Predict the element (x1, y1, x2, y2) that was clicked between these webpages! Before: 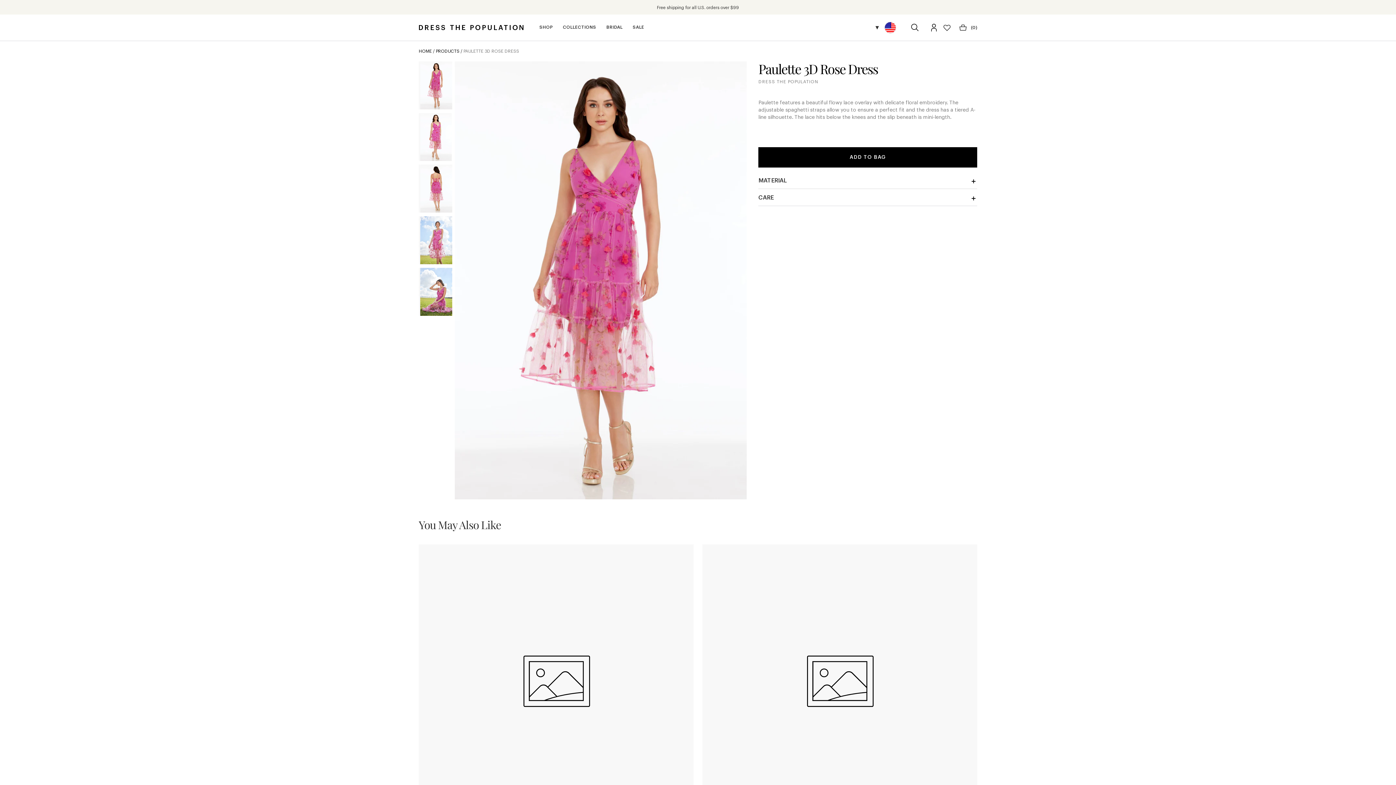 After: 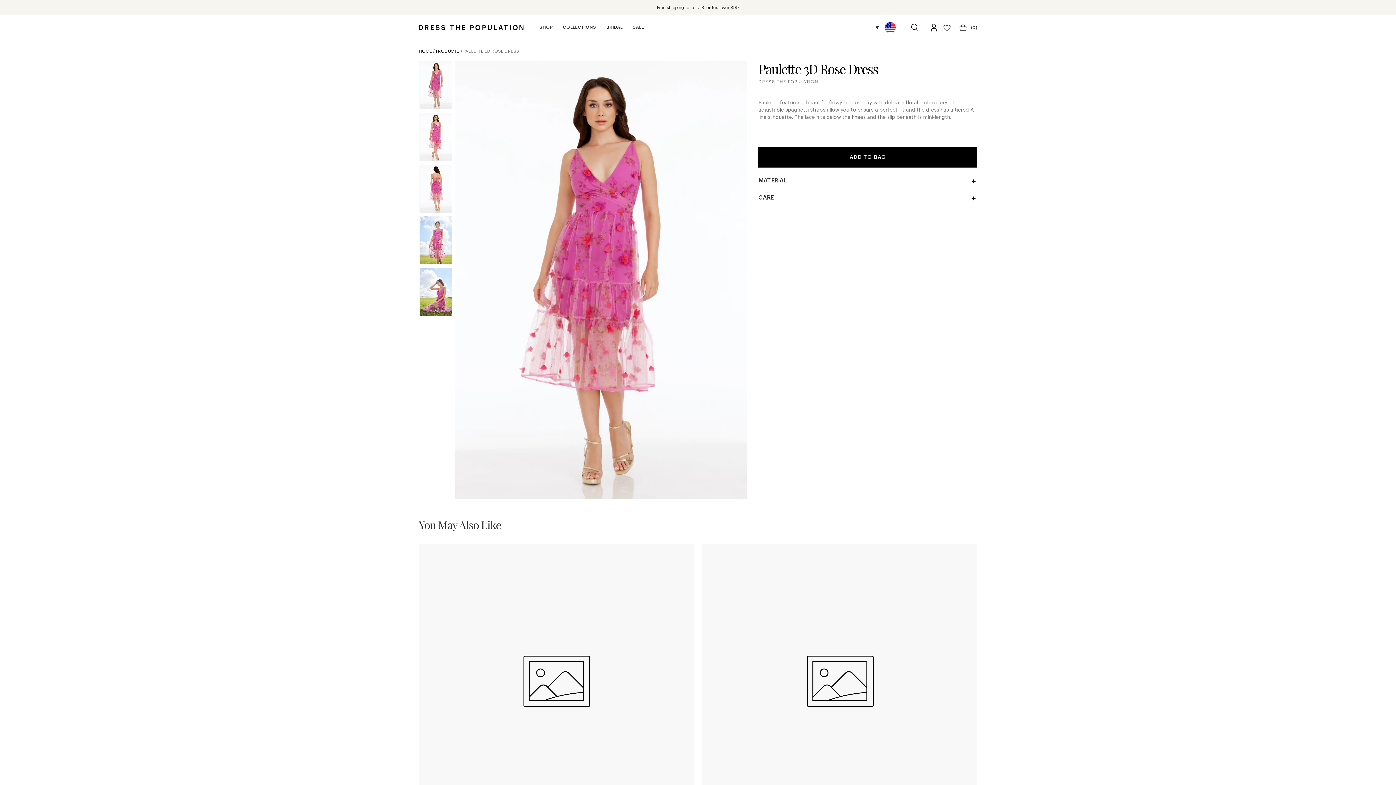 Action: bbox: (942, 23, 951, 32)